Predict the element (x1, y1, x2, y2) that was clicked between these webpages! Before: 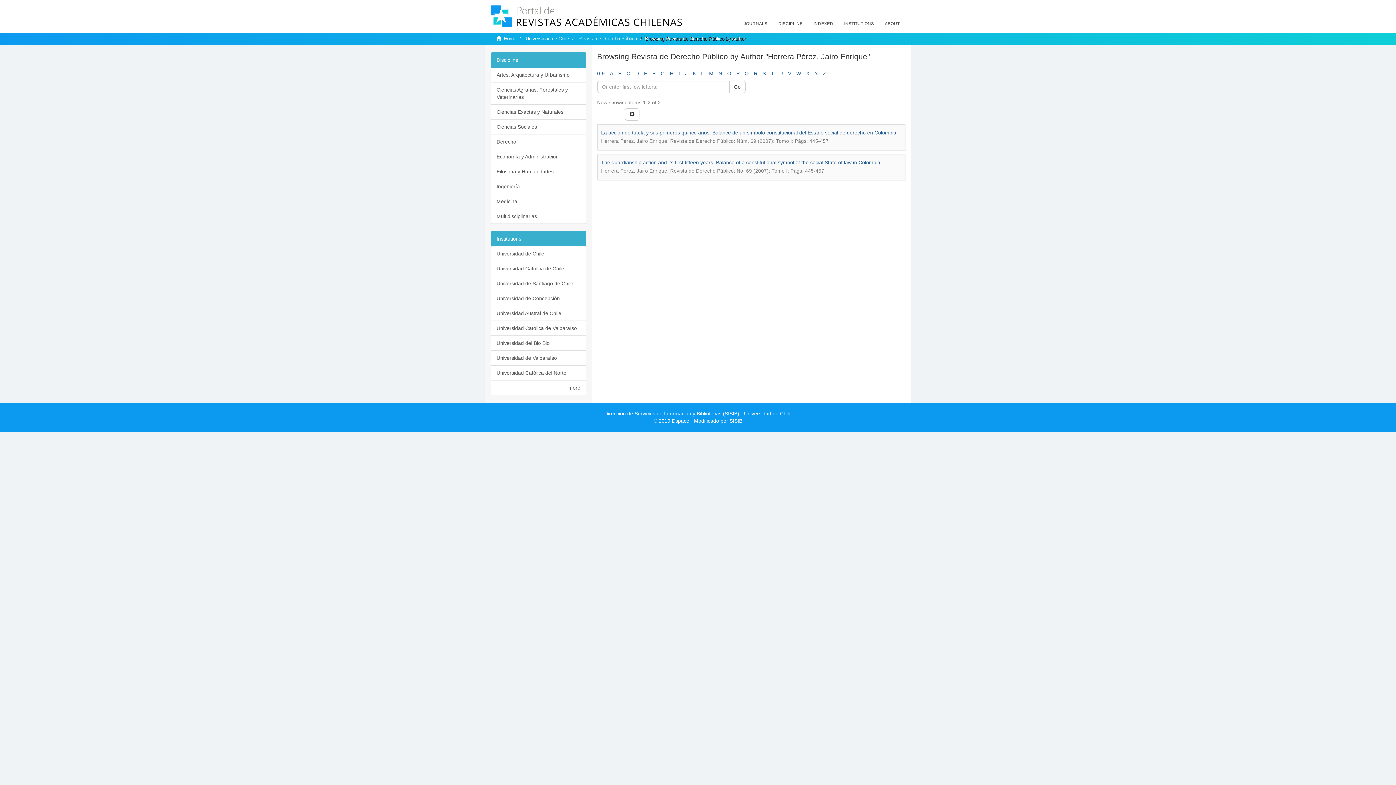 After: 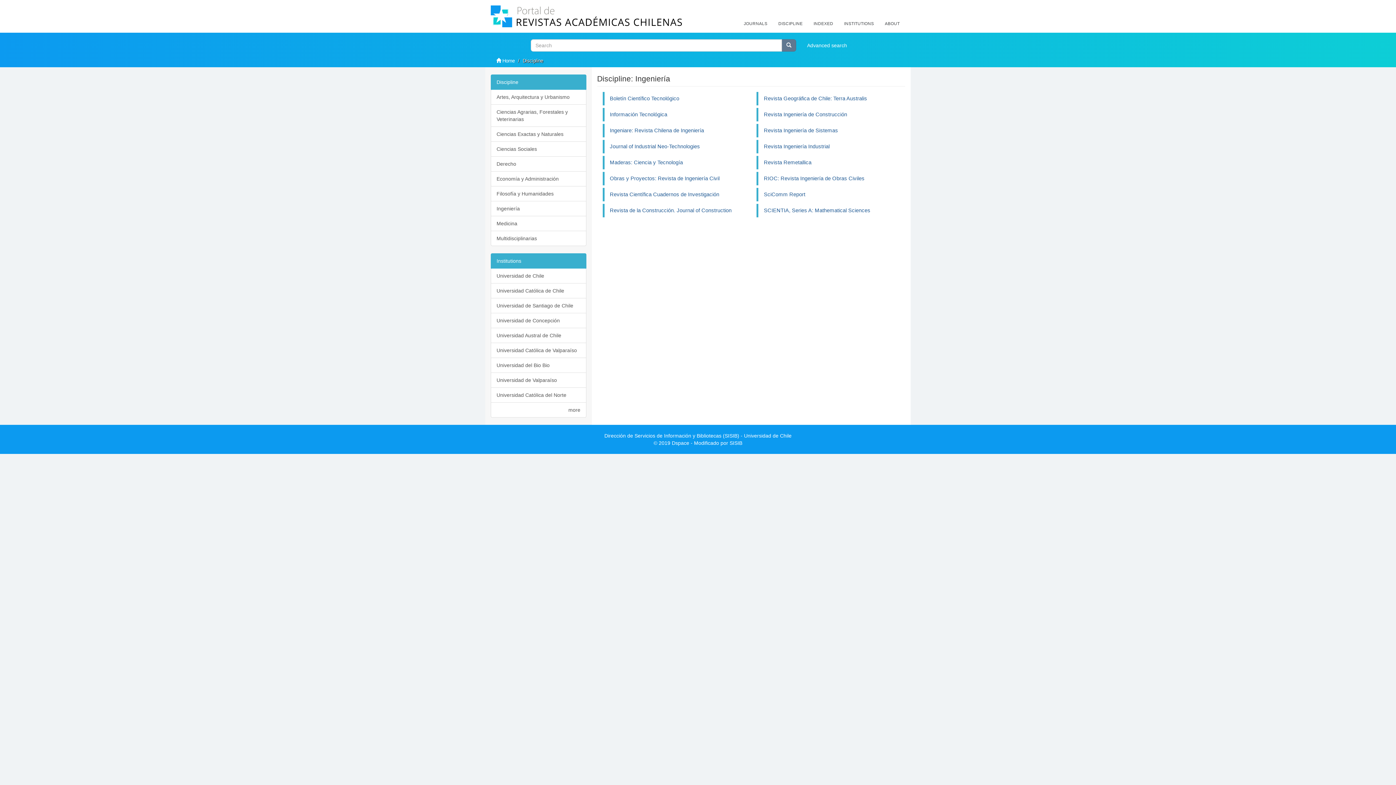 Action: bbox: (490, 178, 586, 194) label: Ingeniería